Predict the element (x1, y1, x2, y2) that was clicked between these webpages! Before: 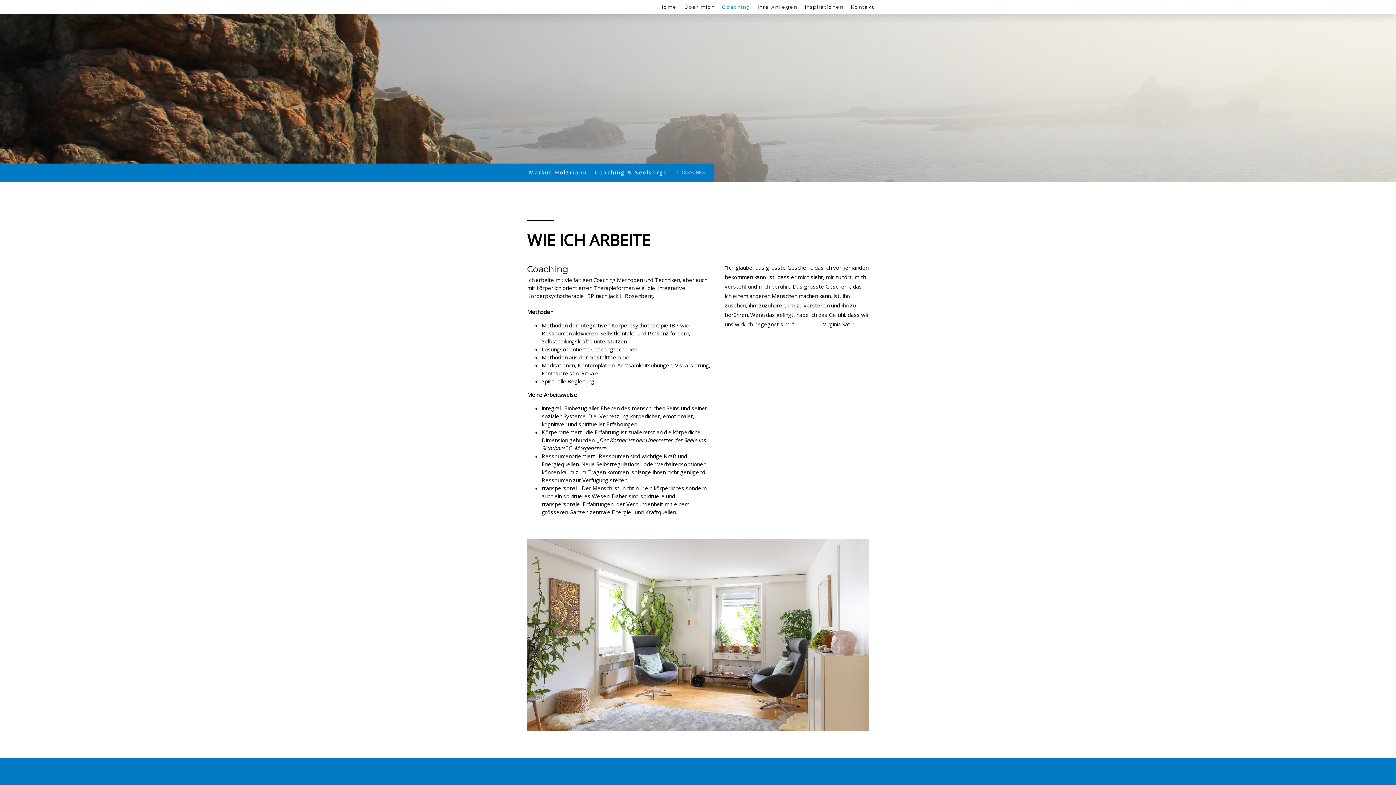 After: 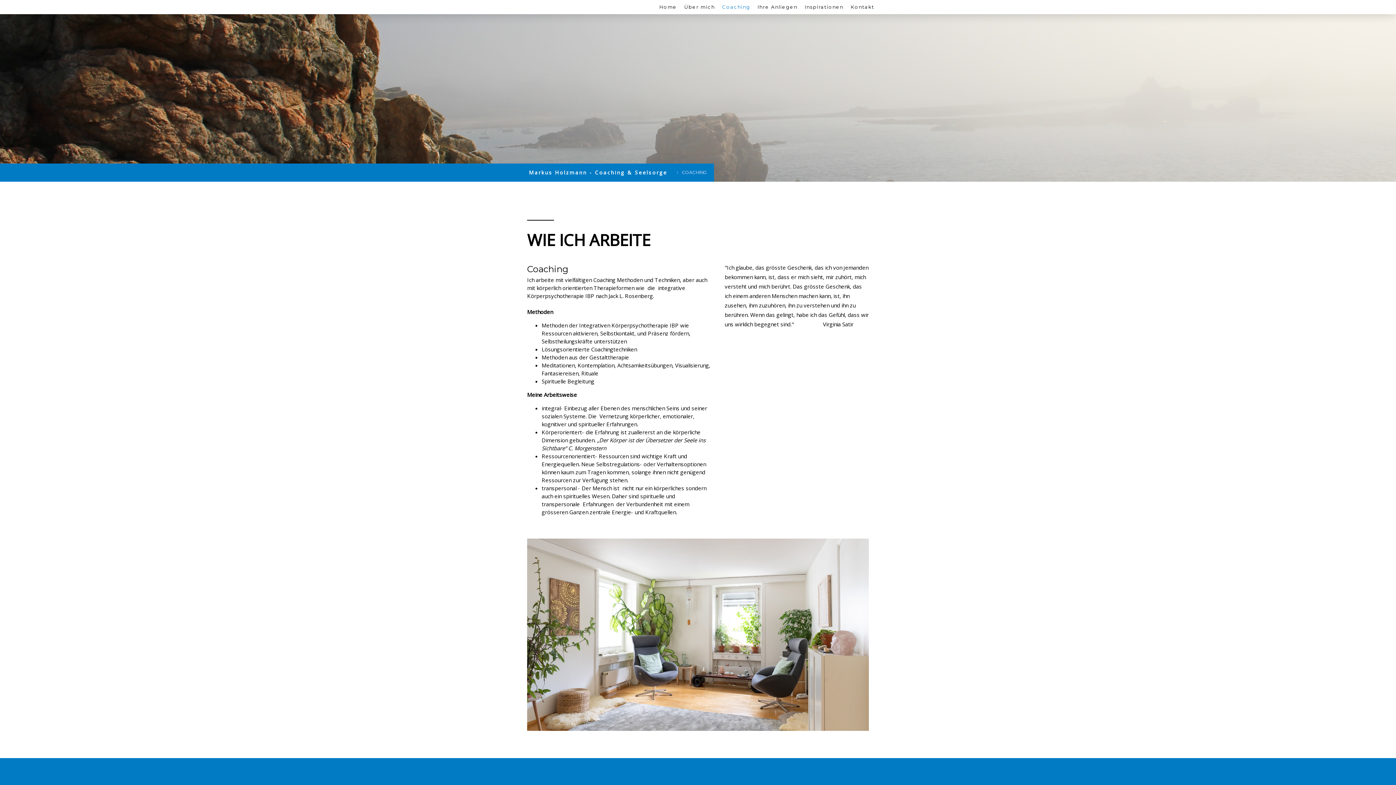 Action: label: COACHING bbox: (671, 163, 714, 181)